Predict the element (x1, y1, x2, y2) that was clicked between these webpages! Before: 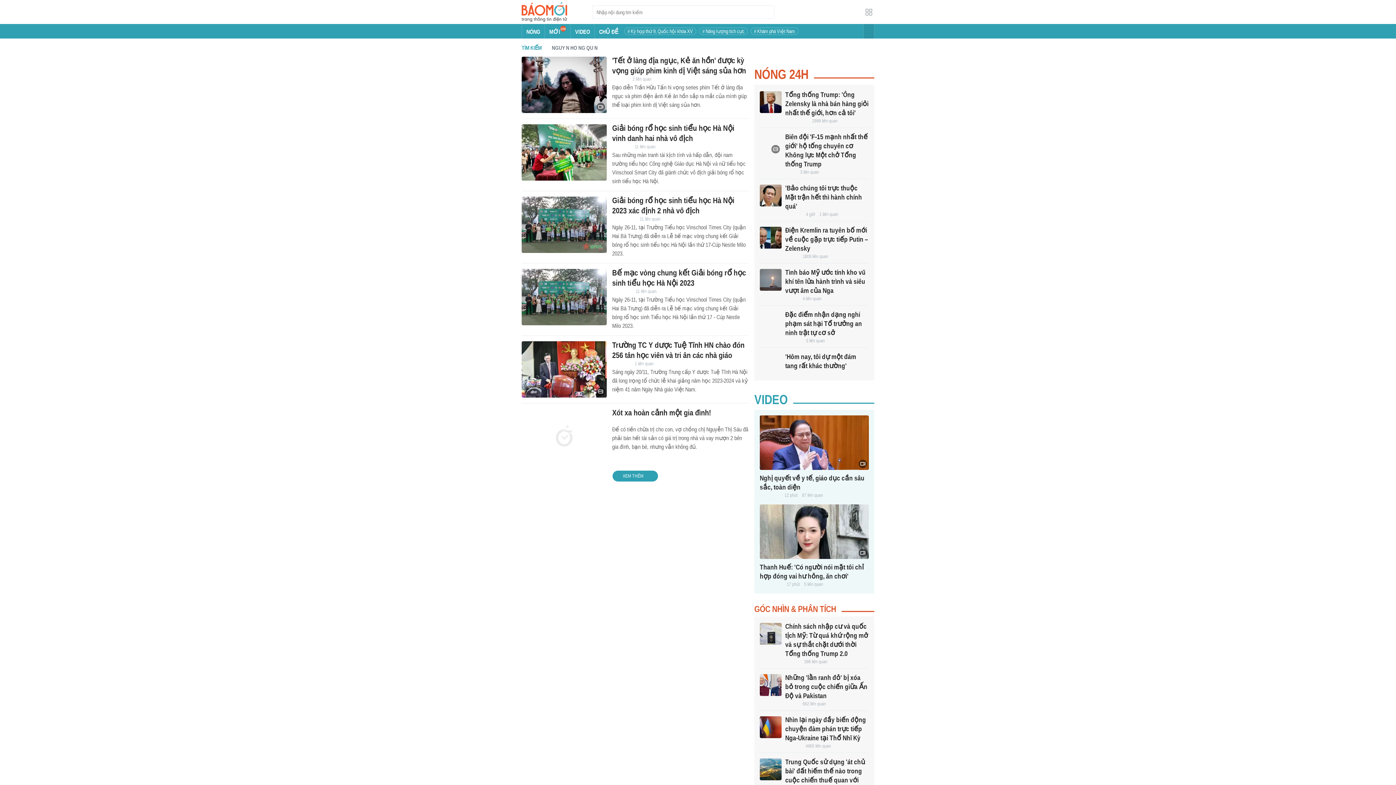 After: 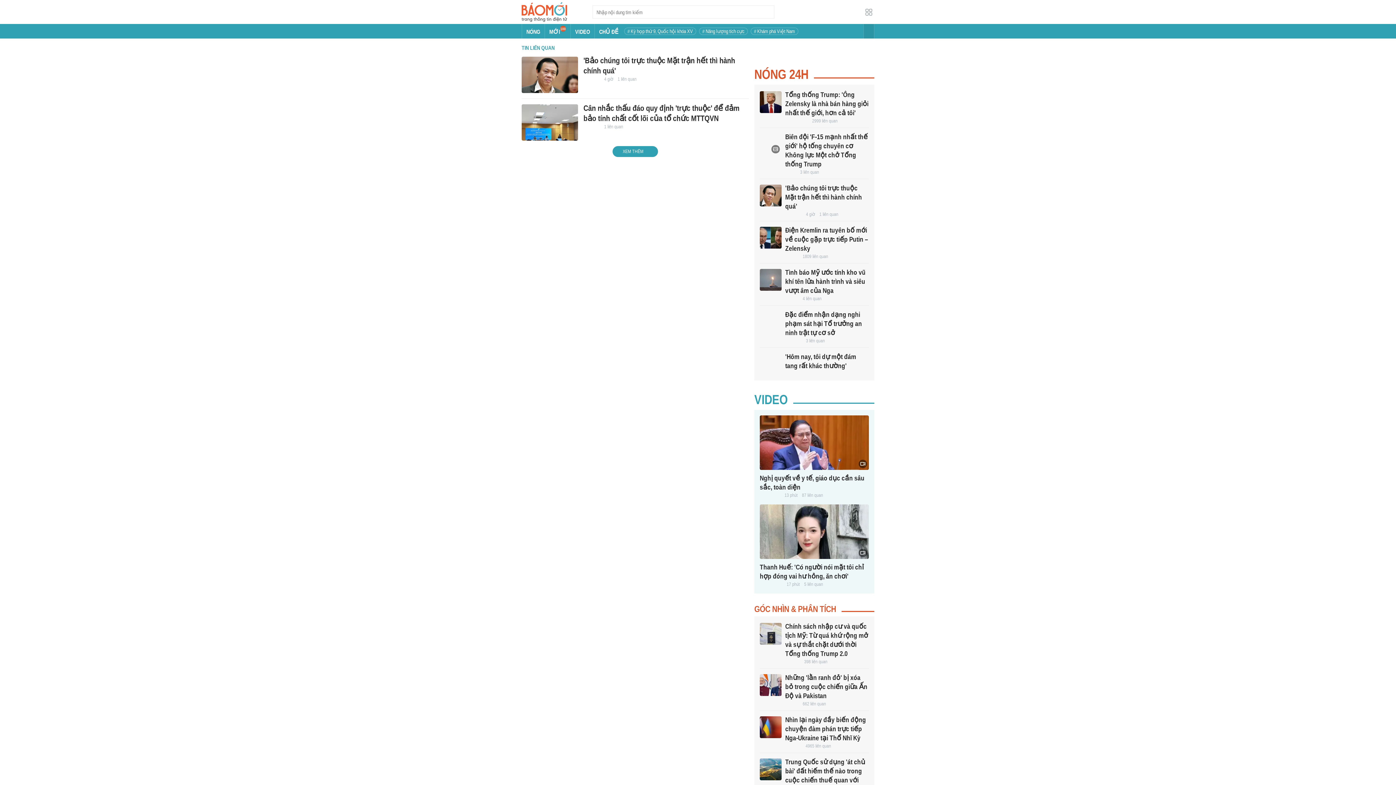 Action: bbox: (819, 211, 838, 217) label: 1 liên quan